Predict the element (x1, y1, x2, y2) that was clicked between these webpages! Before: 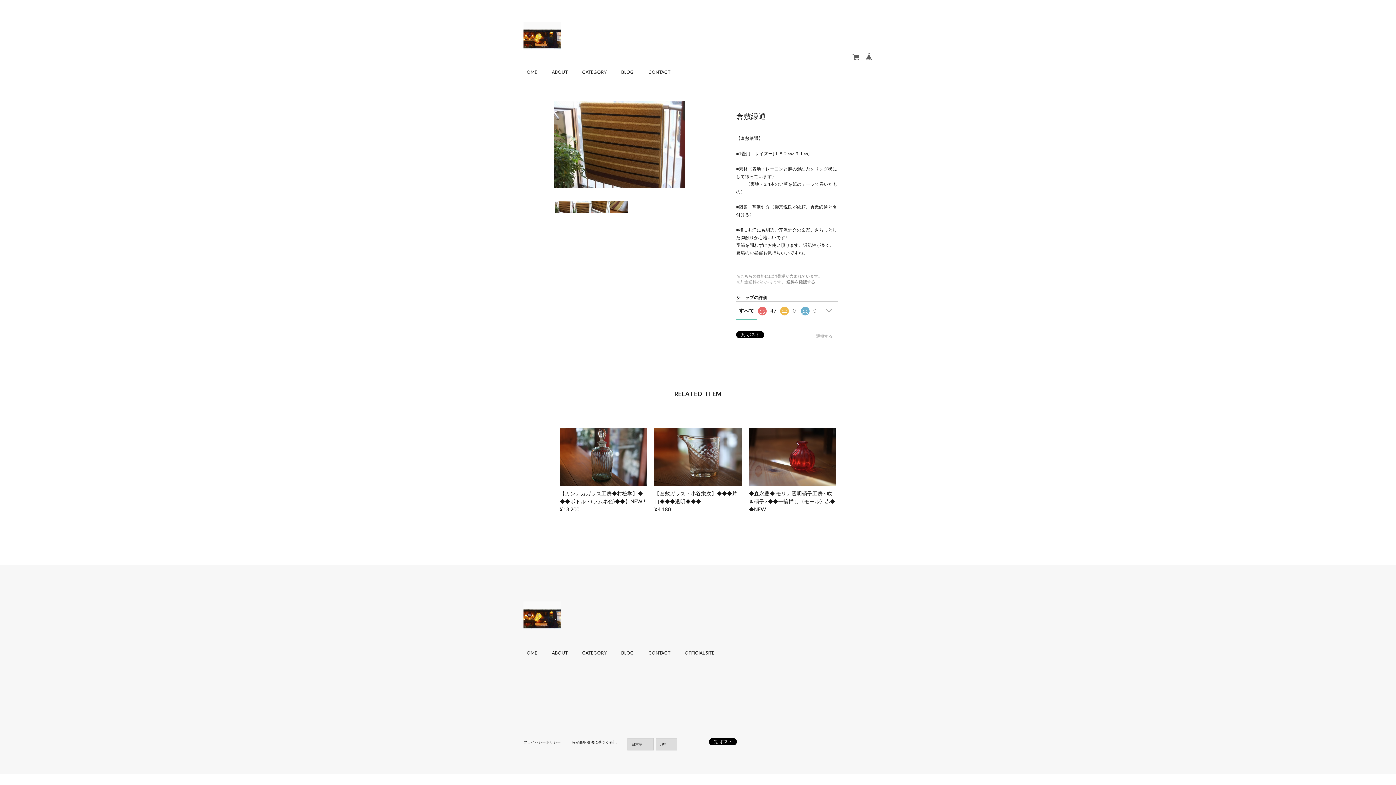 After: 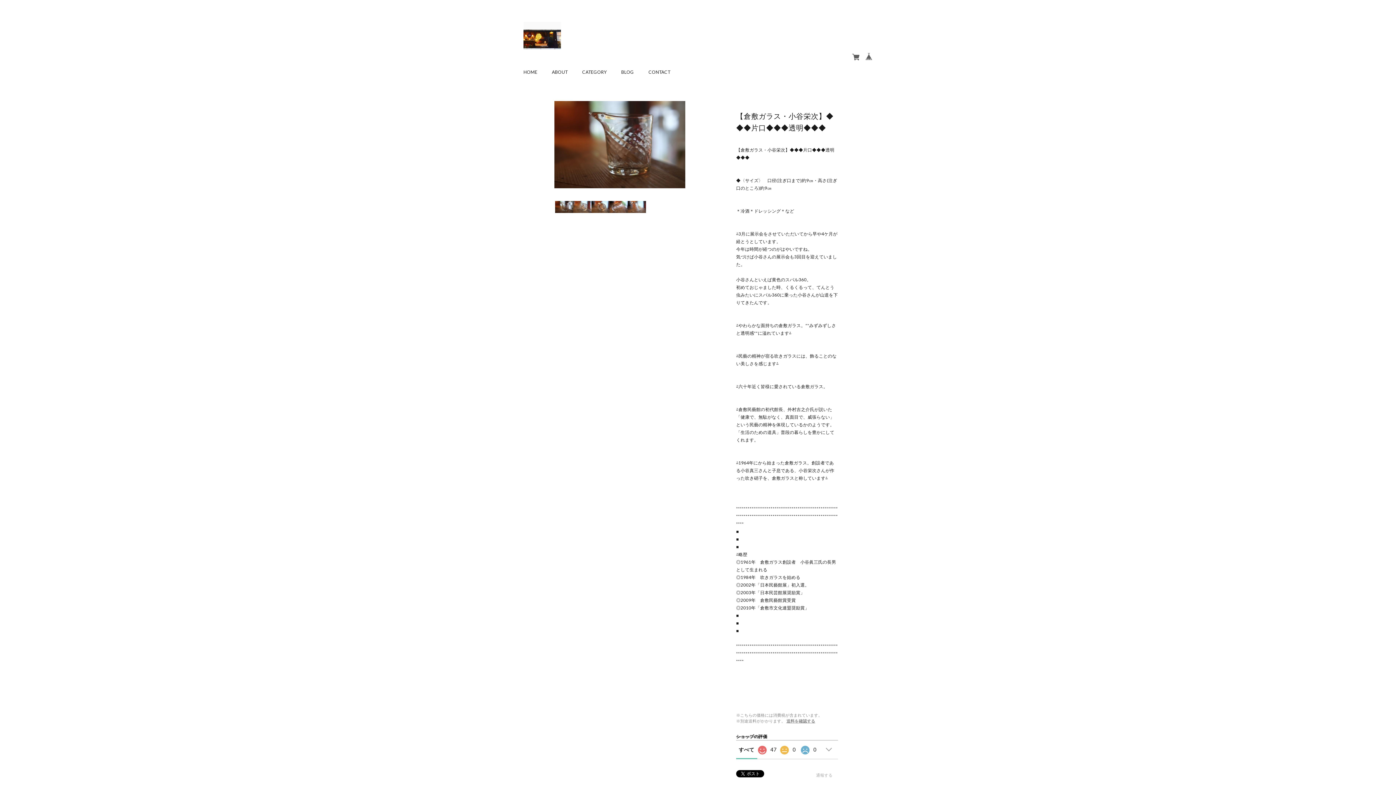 Action: bbox: (654, 478, 741, 510) label: 【倉敷ガラス・小谷栄次】◆◆◆片口◆◆◆透明◆◆◆
¥4,180